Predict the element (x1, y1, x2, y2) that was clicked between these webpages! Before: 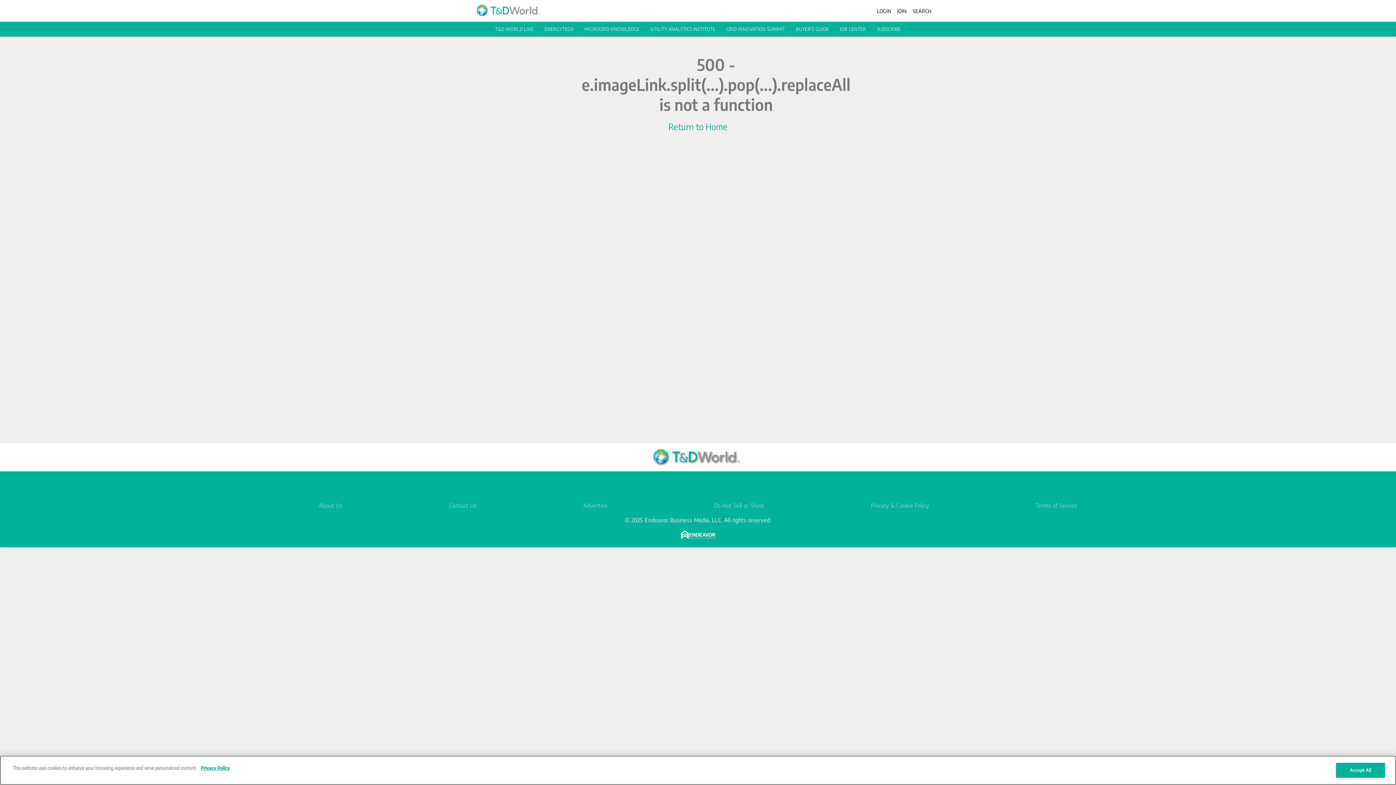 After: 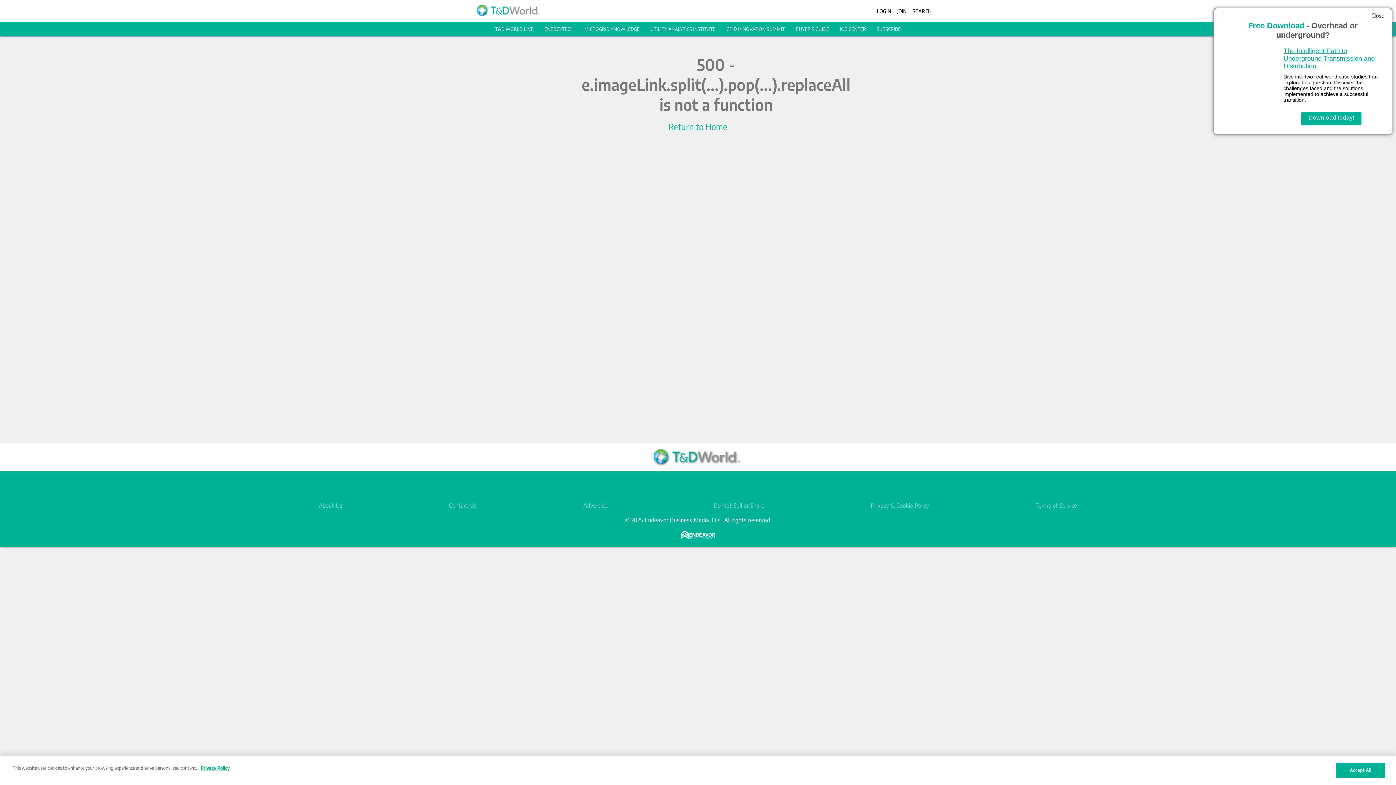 Action: label: https://www.facebook.com/tdworldmag/ bbox: (656, 477, 674, 495)